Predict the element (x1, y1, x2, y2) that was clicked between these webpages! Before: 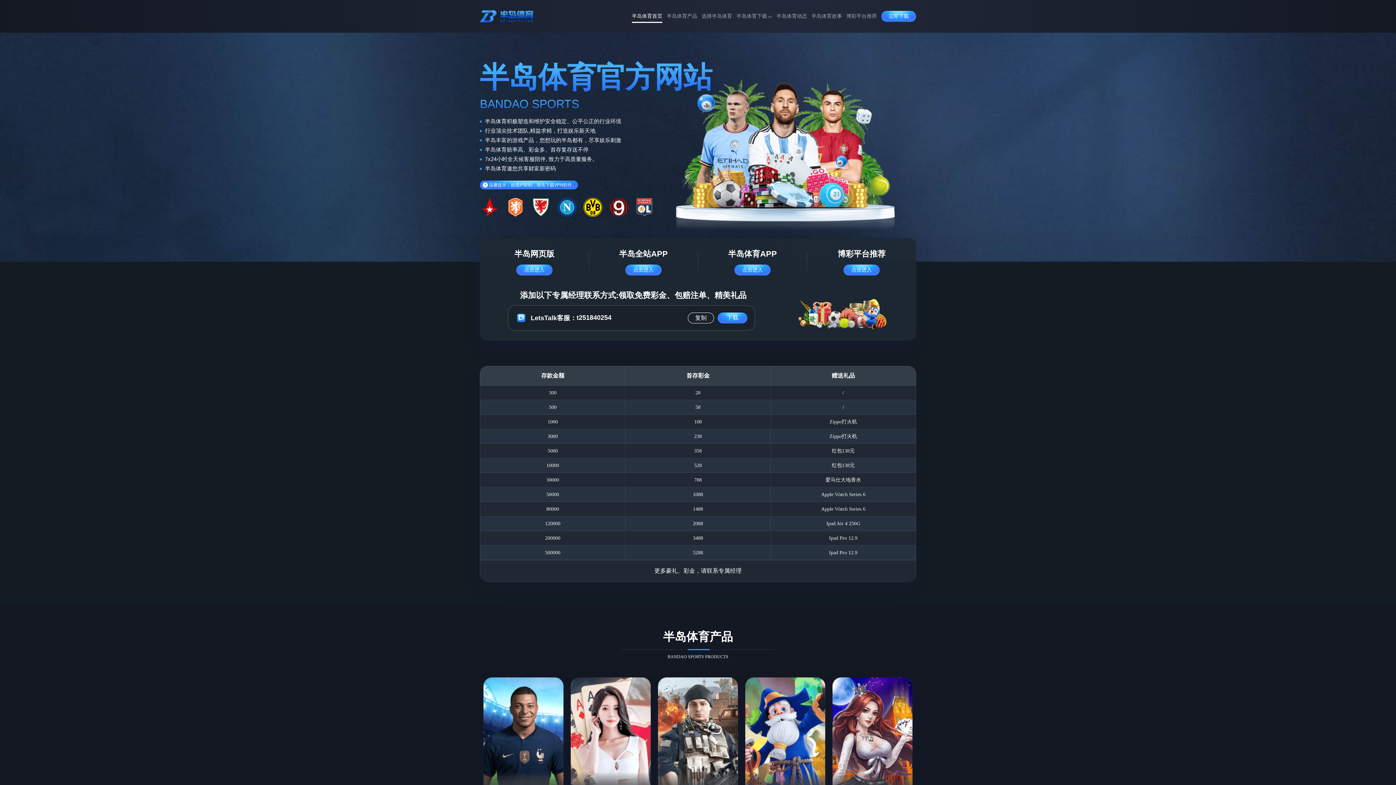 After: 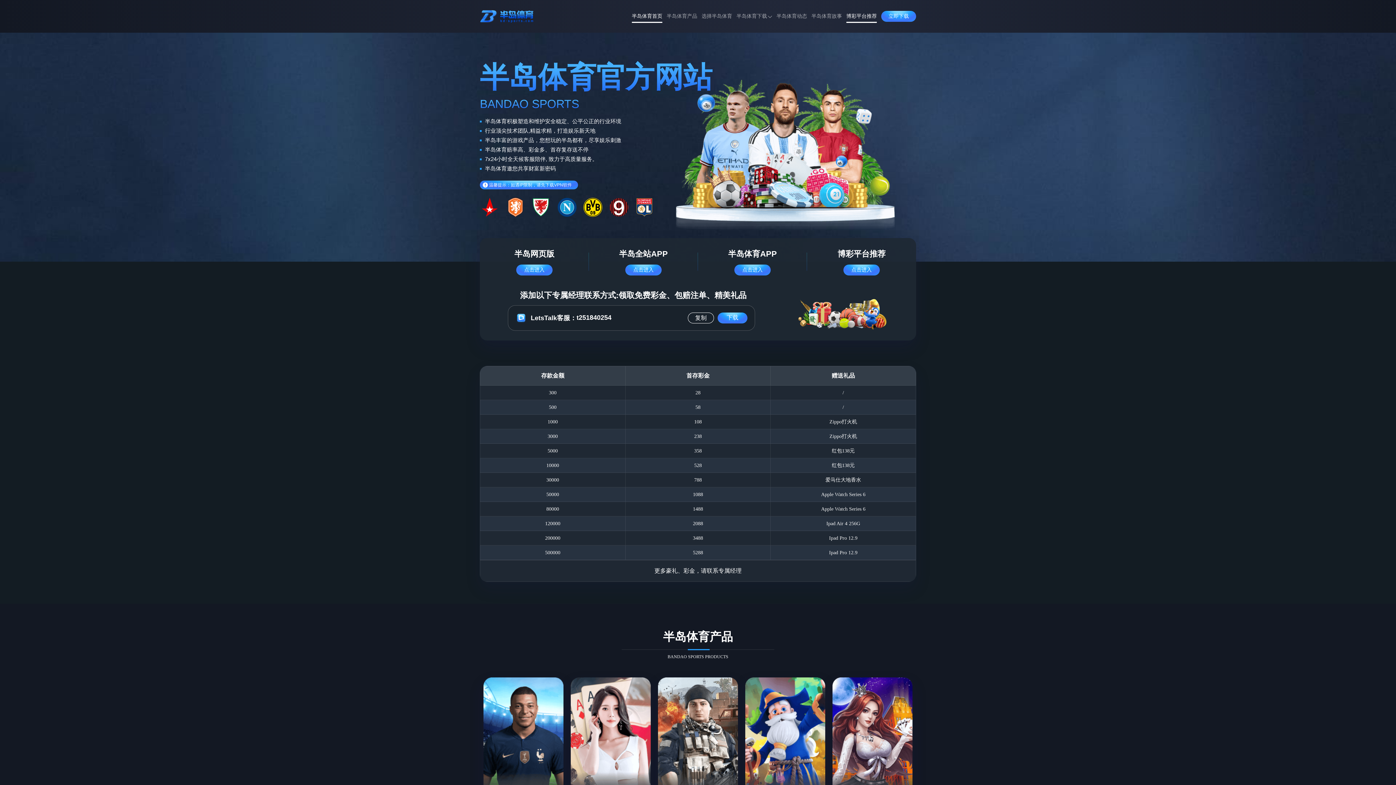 Action: label: 博彩平台推荐 bbox: (846, 8, 877, 24)